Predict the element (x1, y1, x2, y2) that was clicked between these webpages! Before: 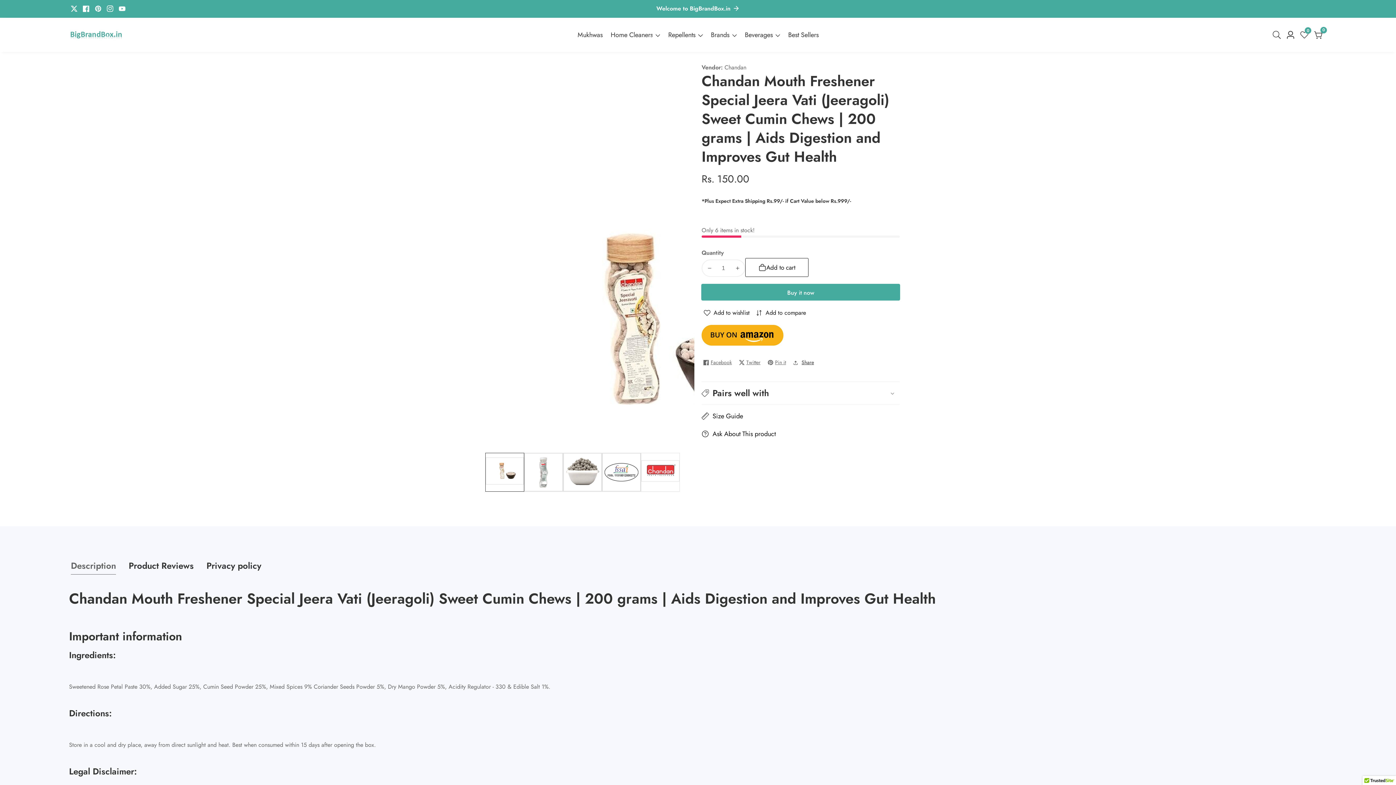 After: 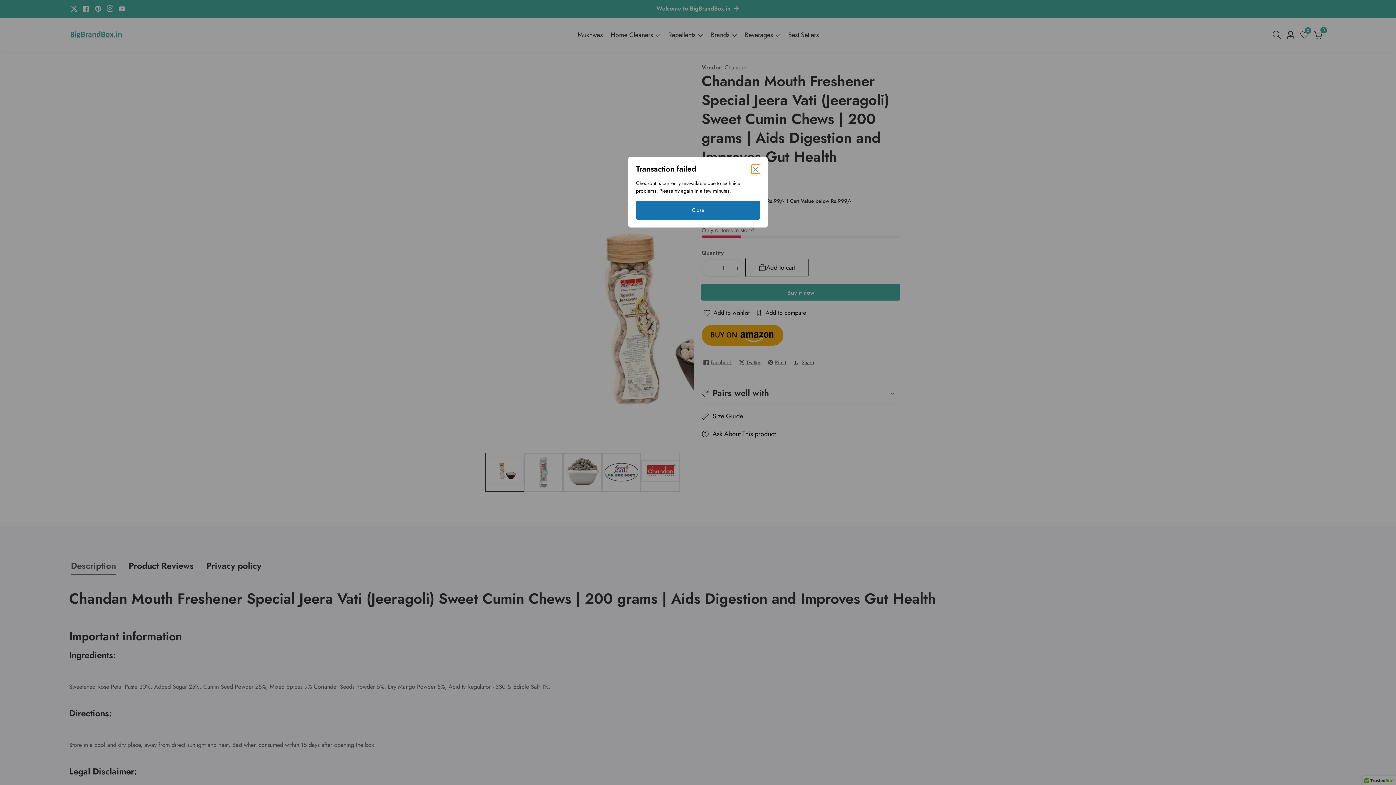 Action: bbox: (701, 284, 900, 300) label: Buy it now